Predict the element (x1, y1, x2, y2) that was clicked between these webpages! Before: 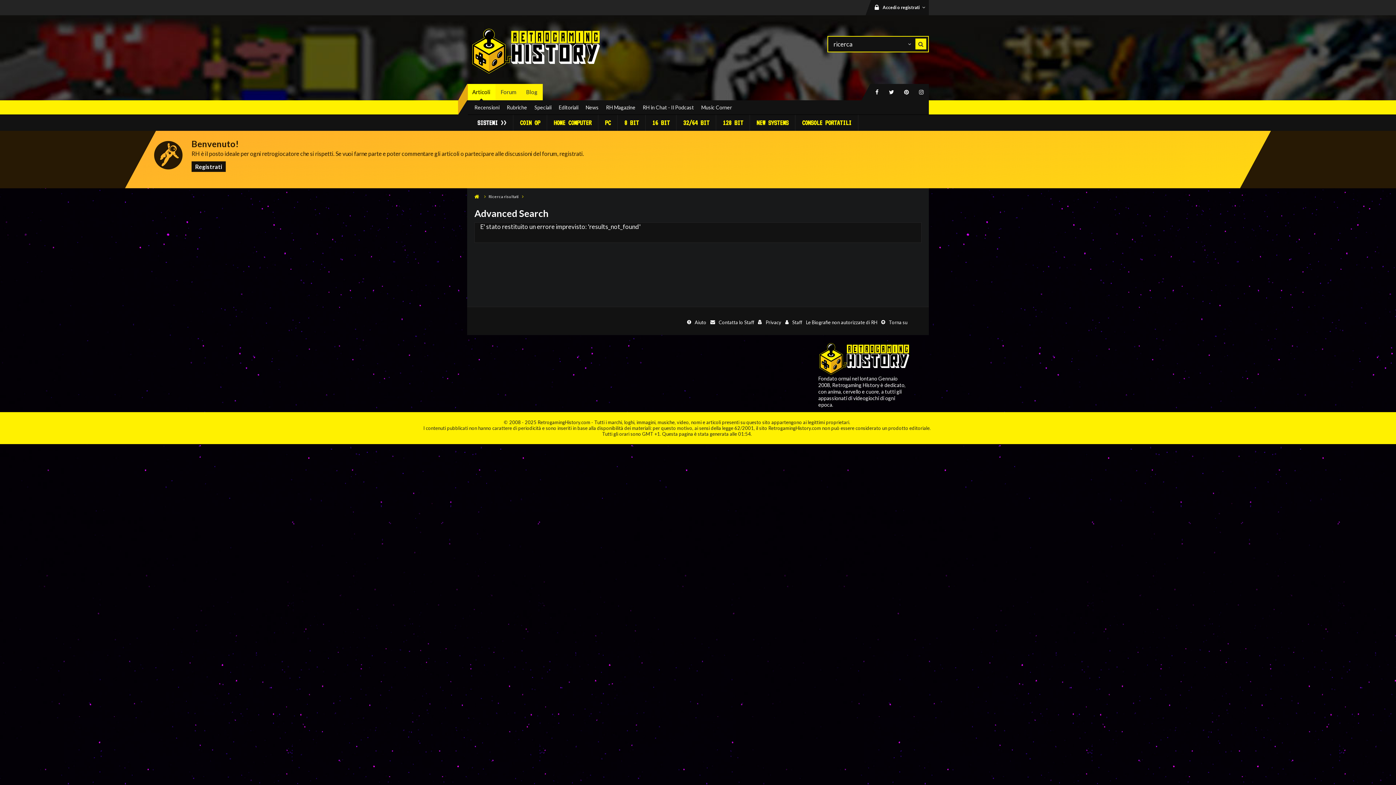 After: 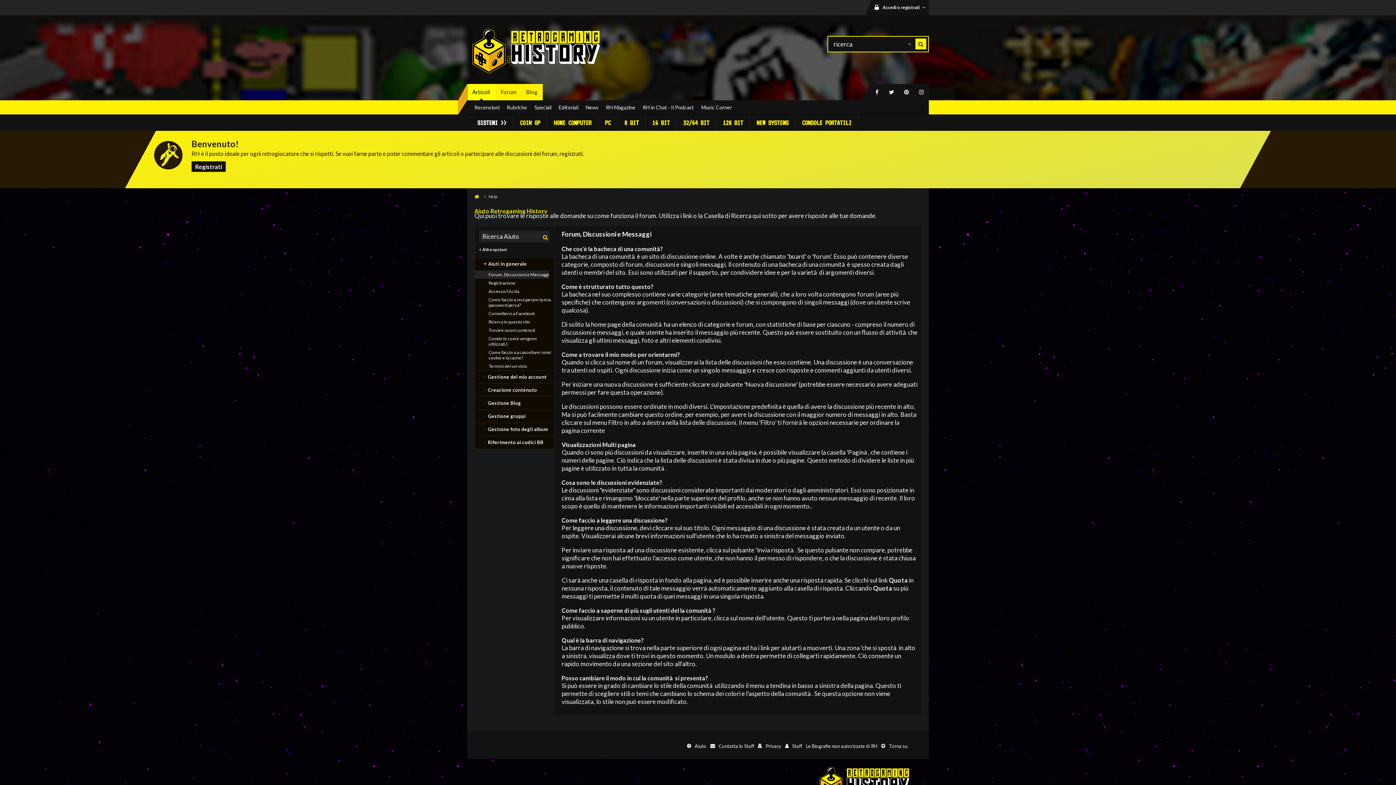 Action: label: Aiuto bbox: (683, 319, 706, 325)